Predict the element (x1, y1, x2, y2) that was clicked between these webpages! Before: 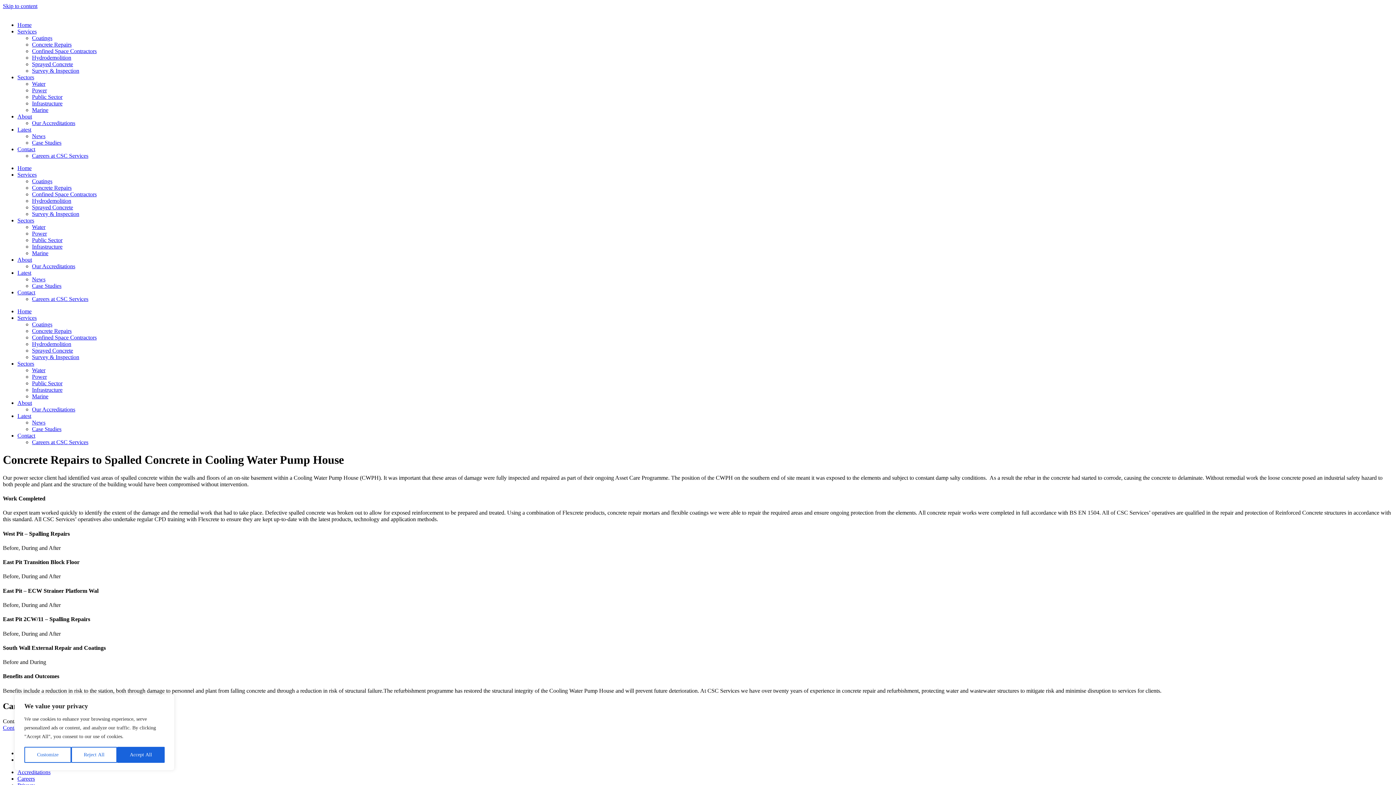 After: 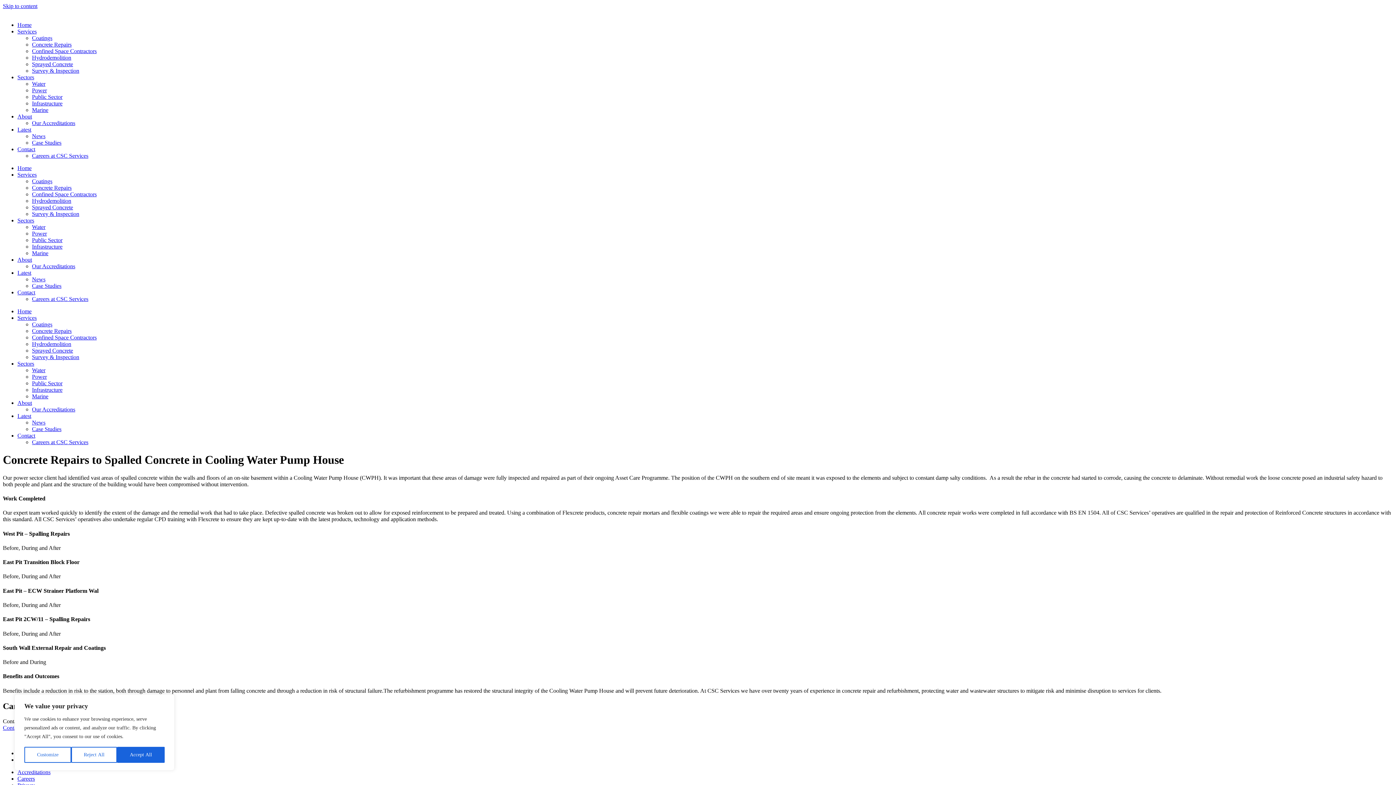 Action: label: Skip to content bbox: (2, 2, 37, 9)